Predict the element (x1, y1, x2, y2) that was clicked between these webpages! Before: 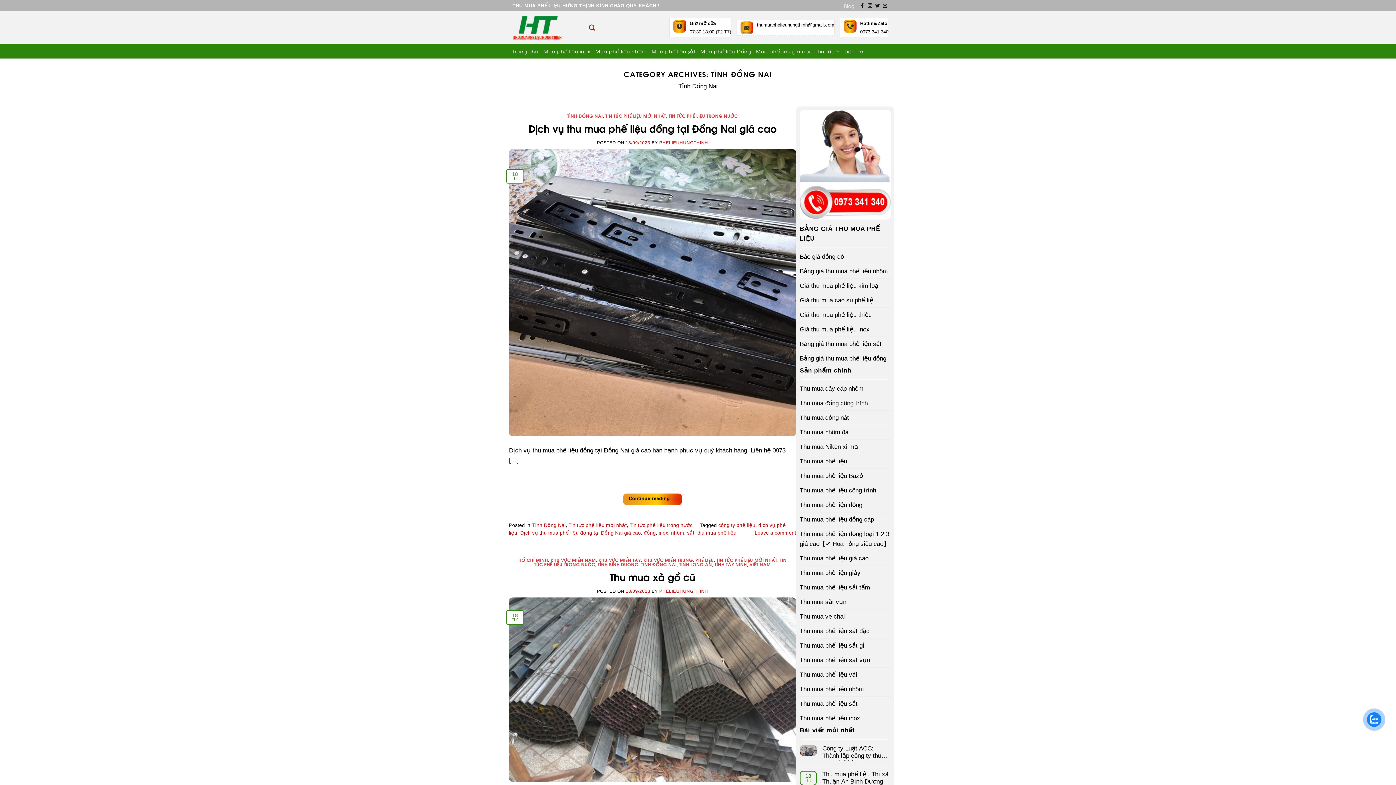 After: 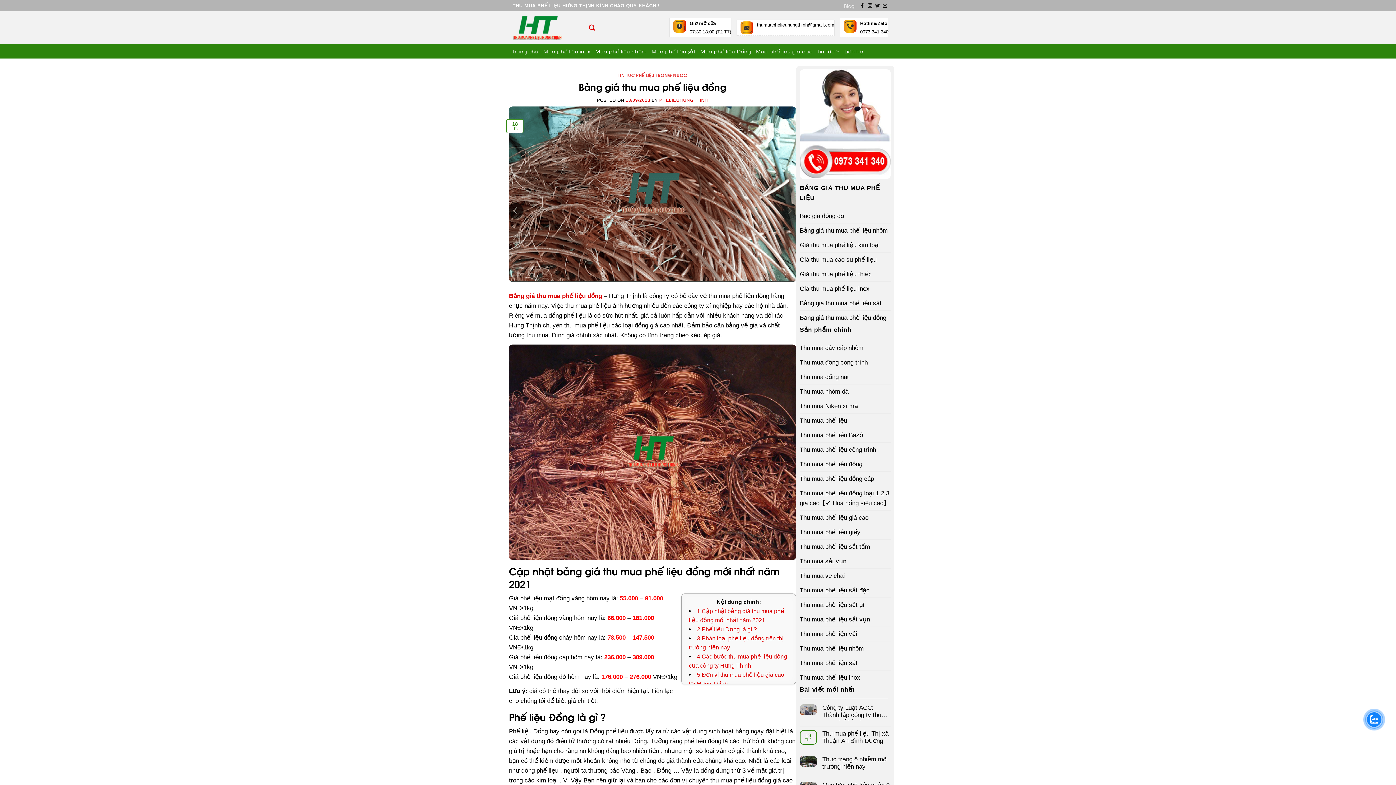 Action: label: Bảng giá thu mua phế liệu đồng bbox: (800, 351, 886, 365)